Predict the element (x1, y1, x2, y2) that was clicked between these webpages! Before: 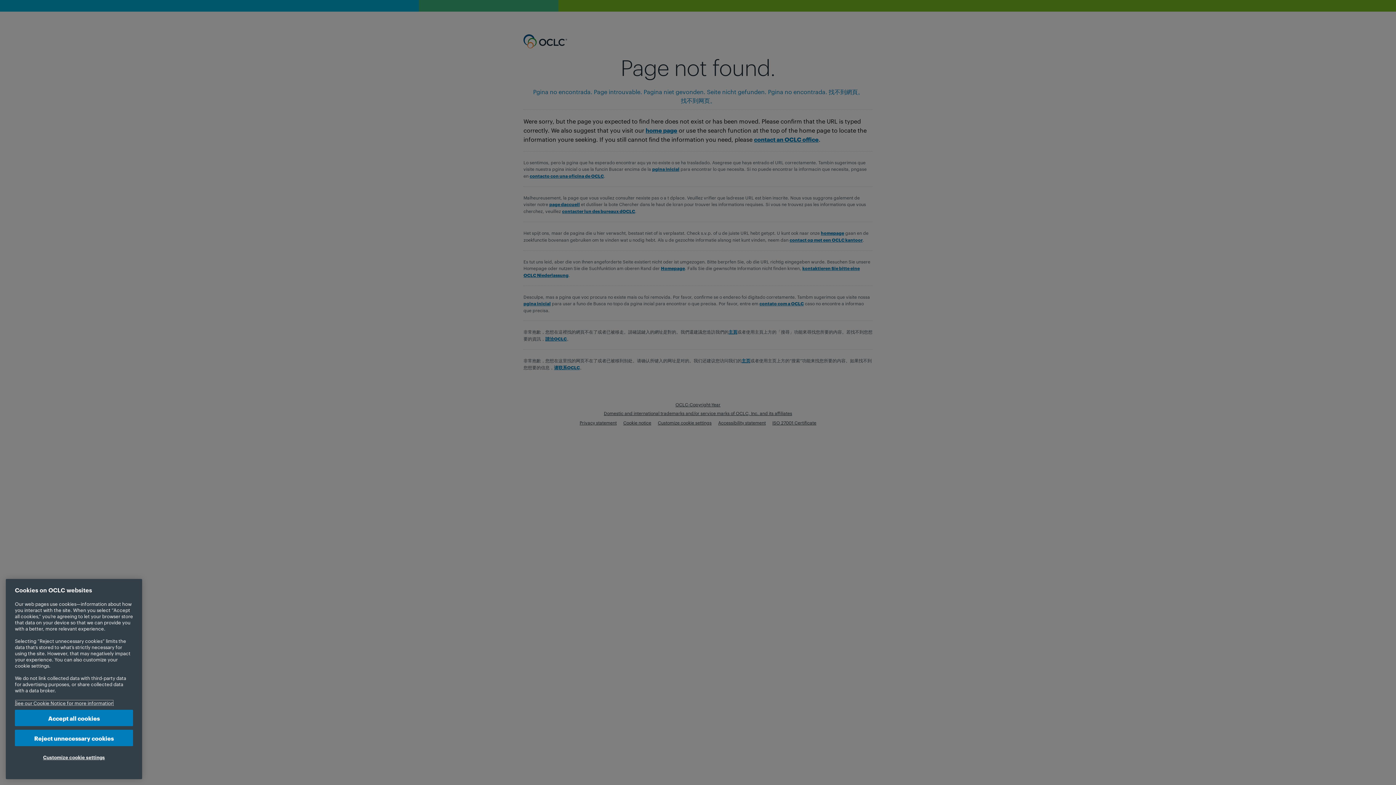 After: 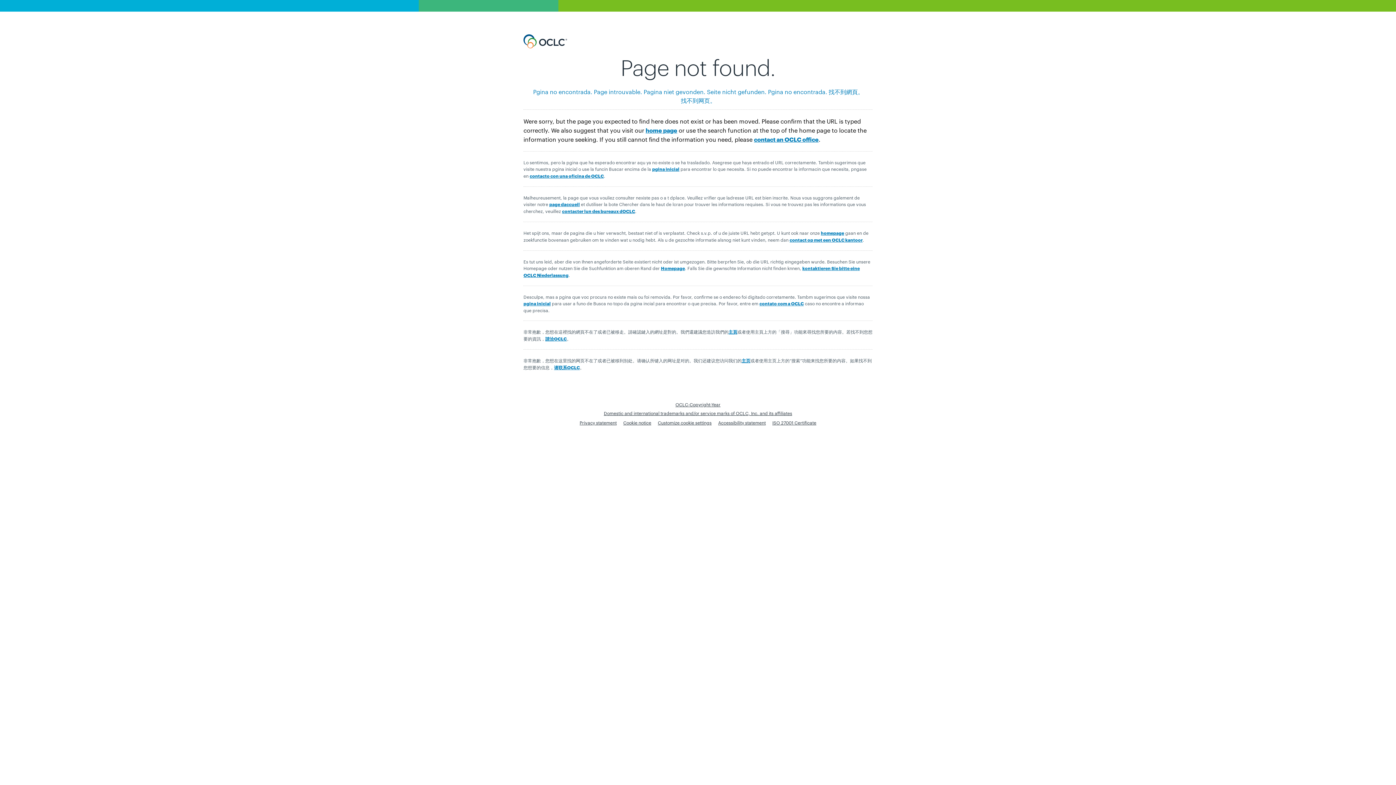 Action: bbox: (14, 710, 133, 726) label: Accept all cookies